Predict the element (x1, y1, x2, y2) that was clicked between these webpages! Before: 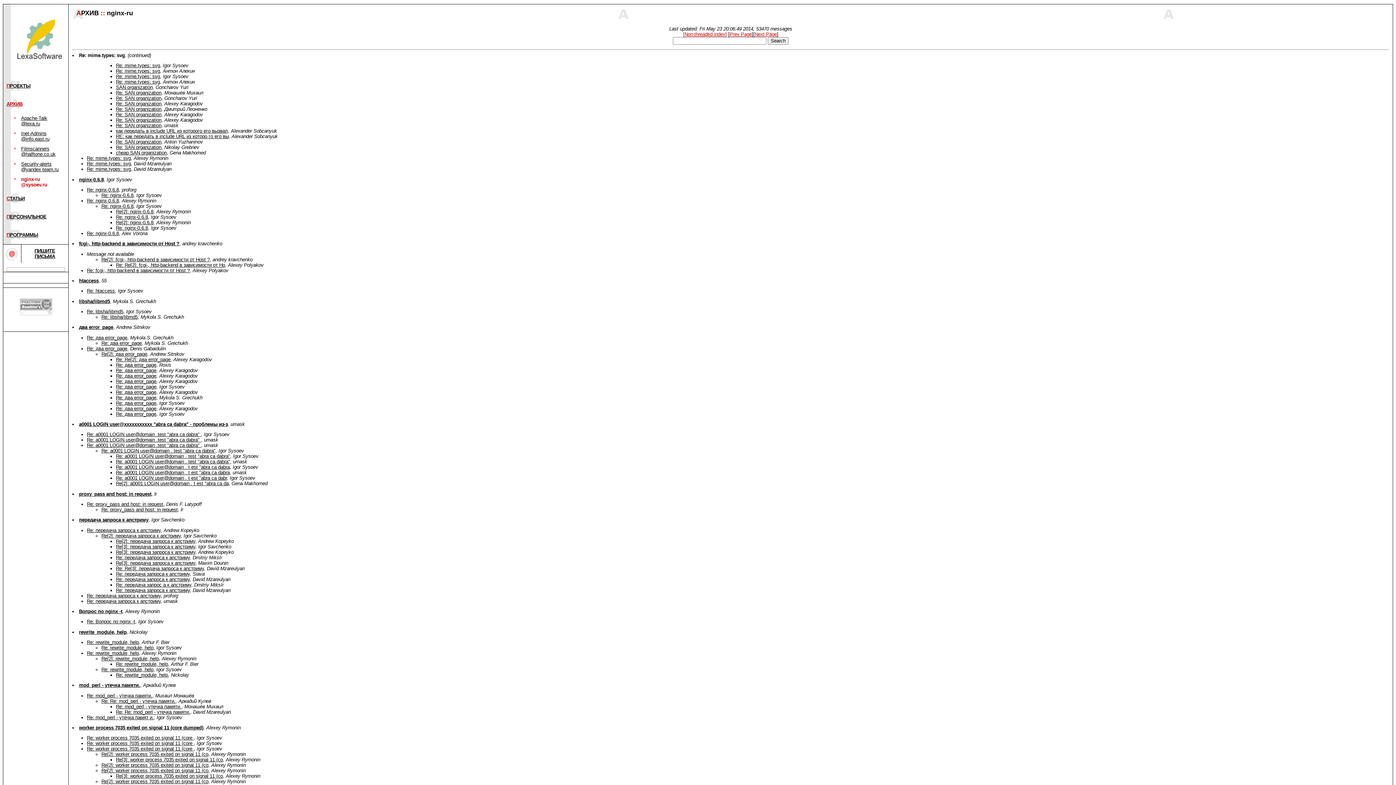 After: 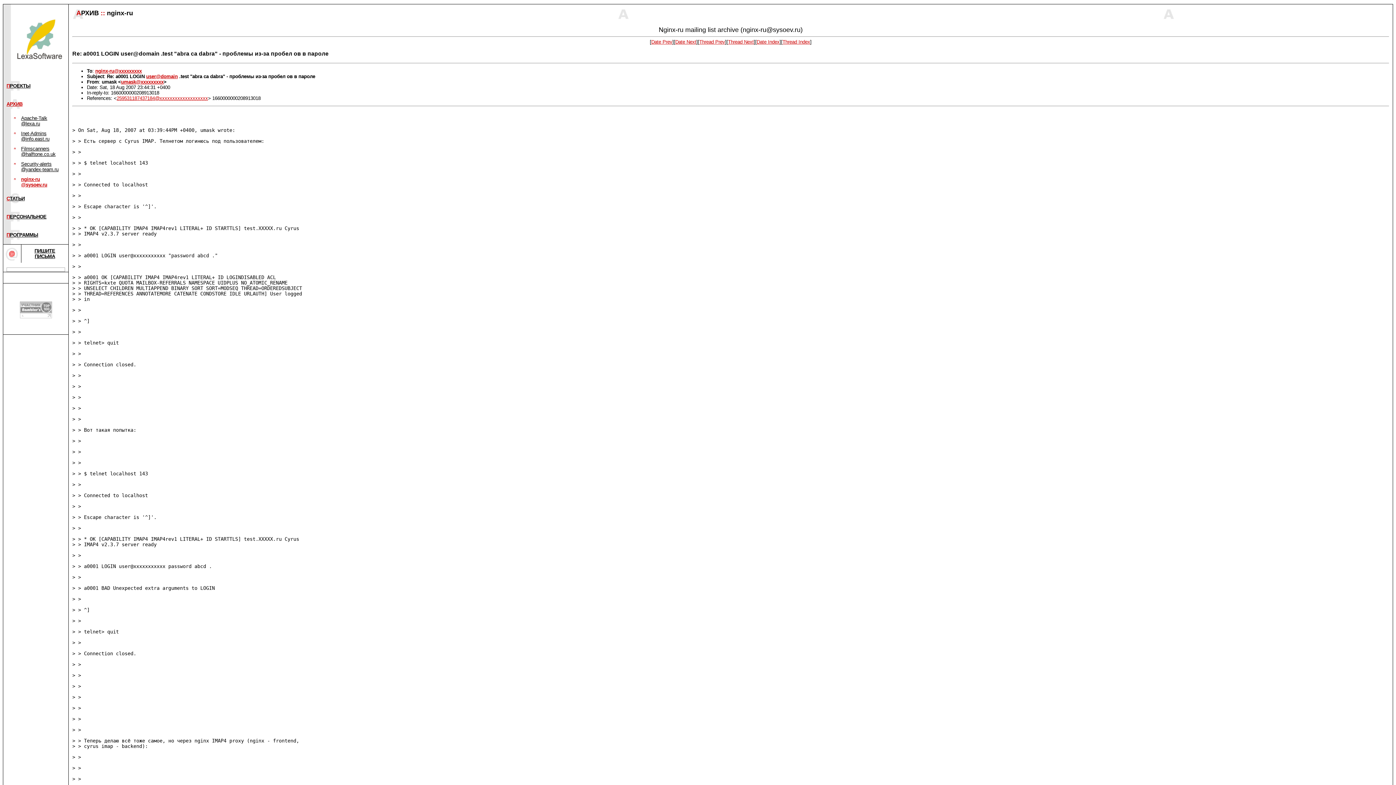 Action: label: Re: a0001 LOGIN user@domain .test "abra ca dabra"  bbox: (86, 437, 201, 443)